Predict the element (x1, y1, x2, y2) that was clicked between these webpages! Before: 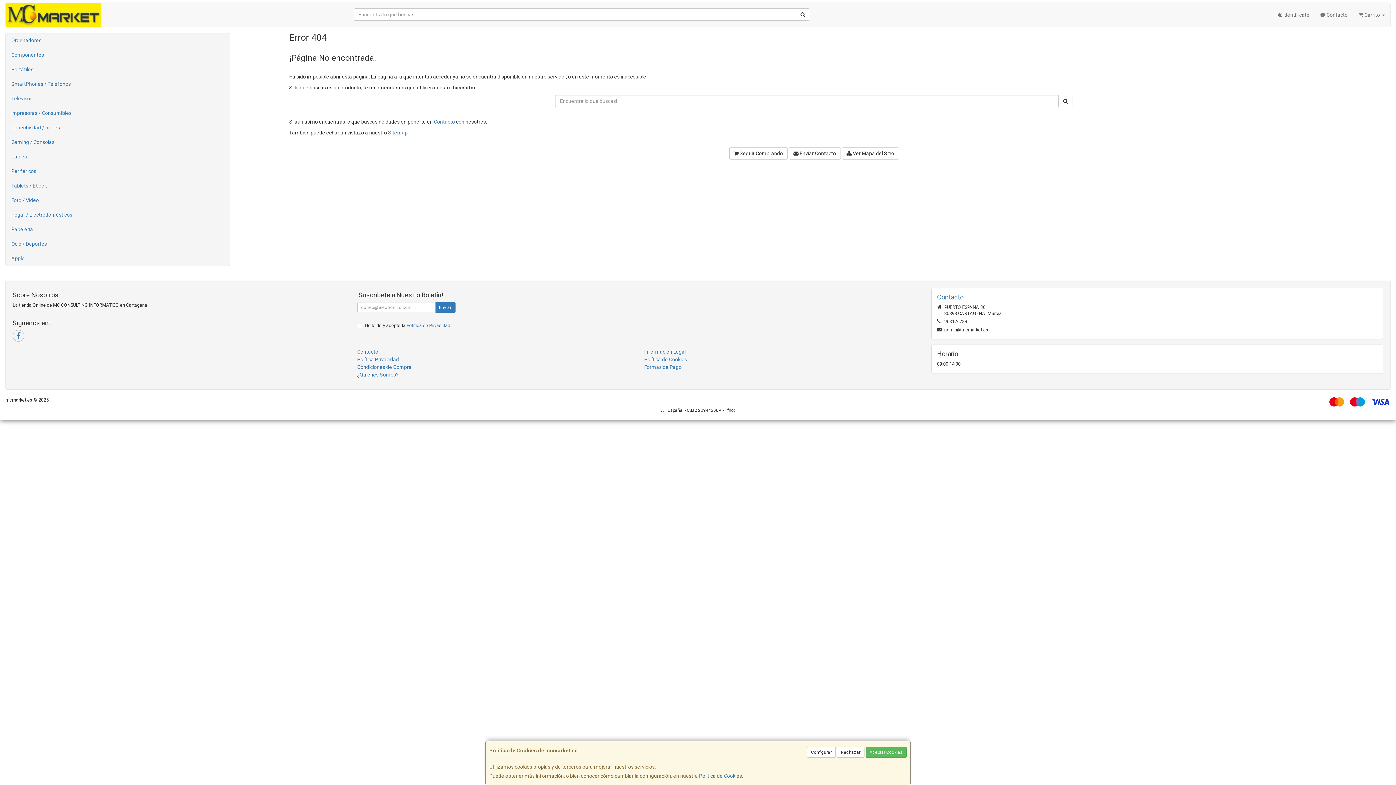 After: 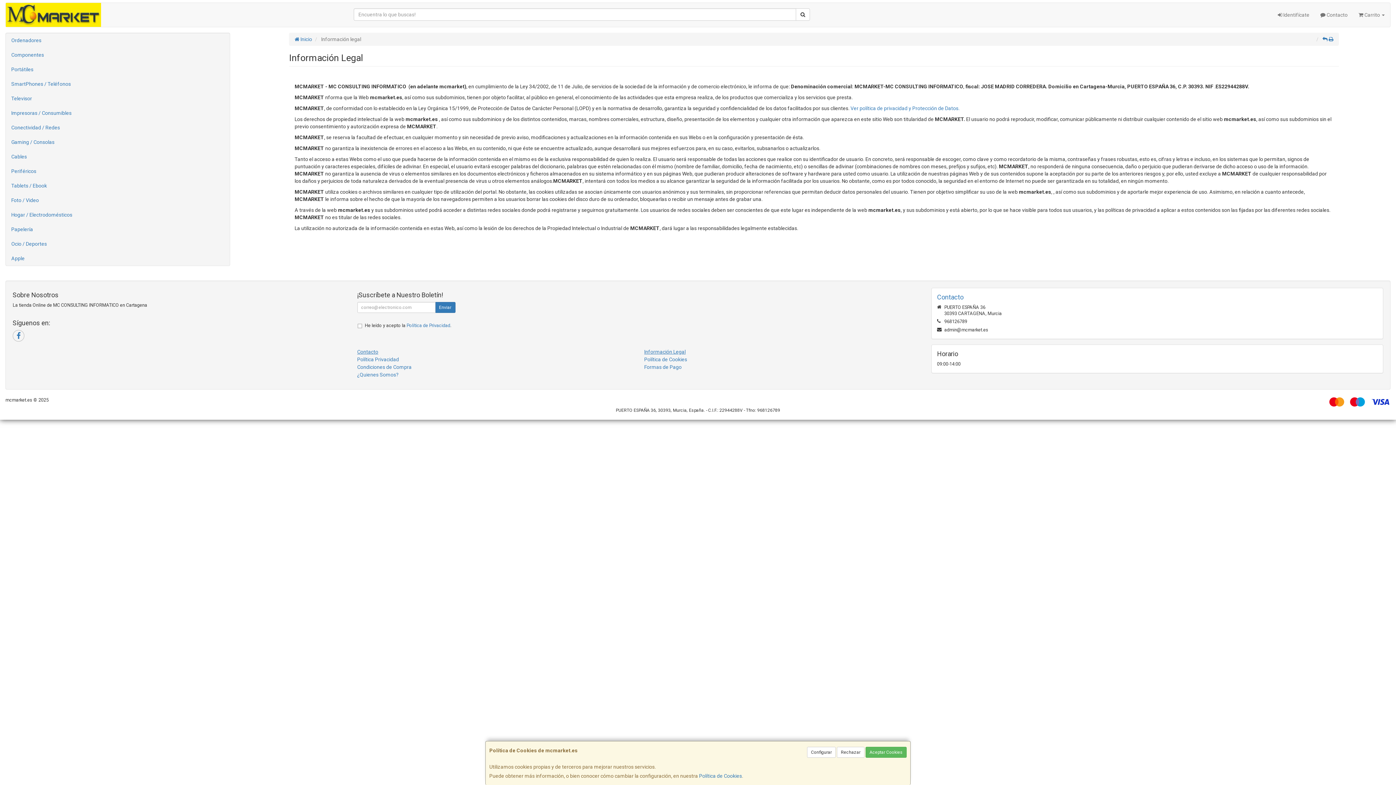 Action: label: Información Legal bbox: (644, 349, 685, 354)